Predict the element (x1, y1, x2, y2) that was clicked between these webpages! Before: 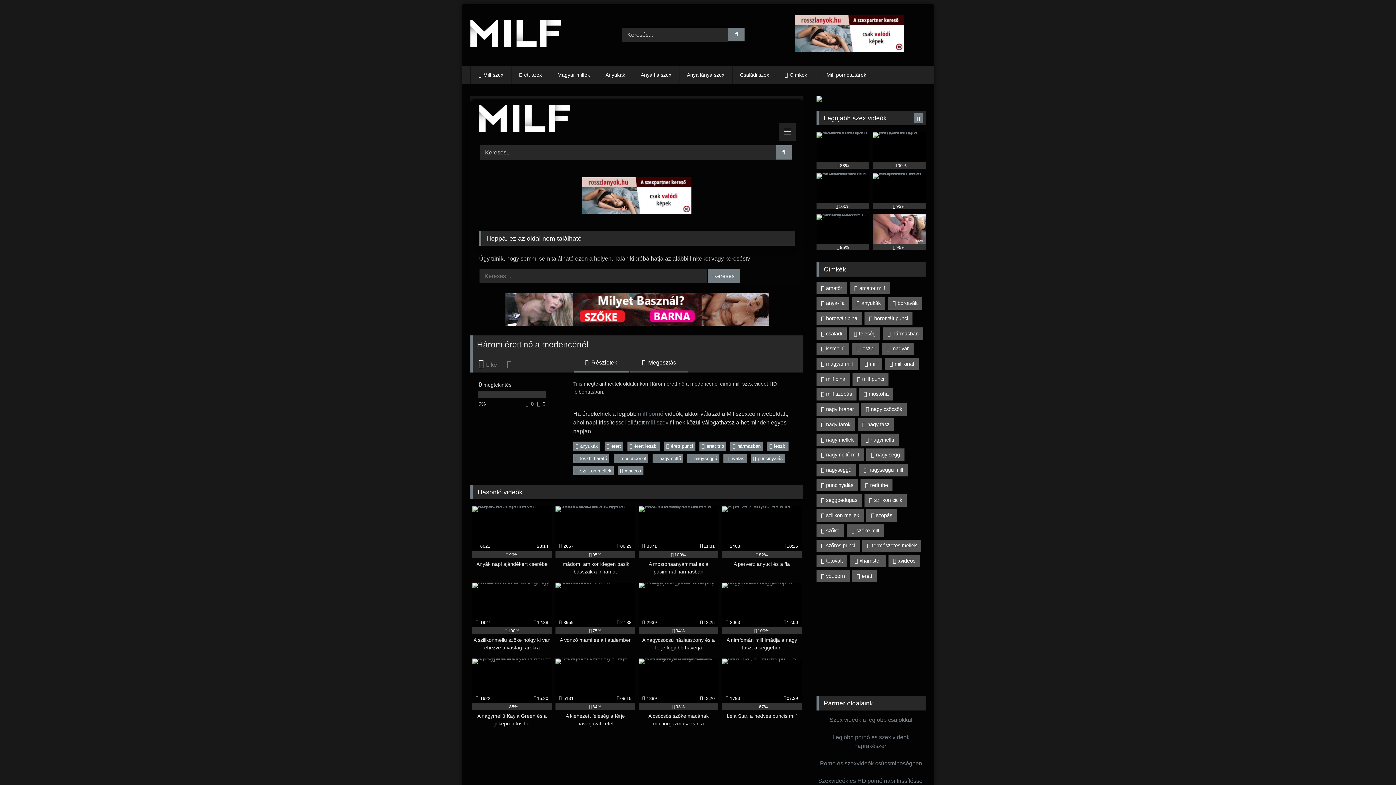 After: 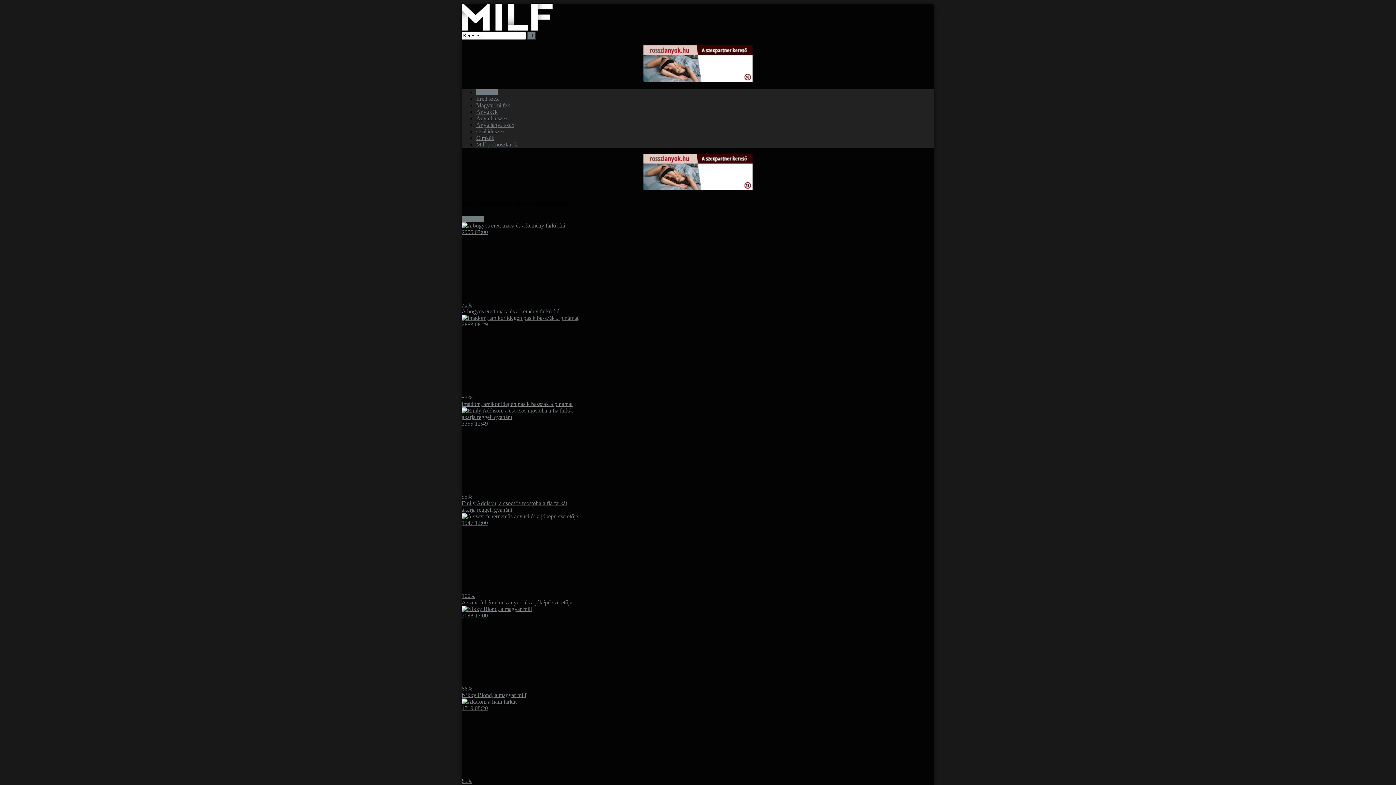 Action: bbox: (646, 419, 668, 425) label: milf szex